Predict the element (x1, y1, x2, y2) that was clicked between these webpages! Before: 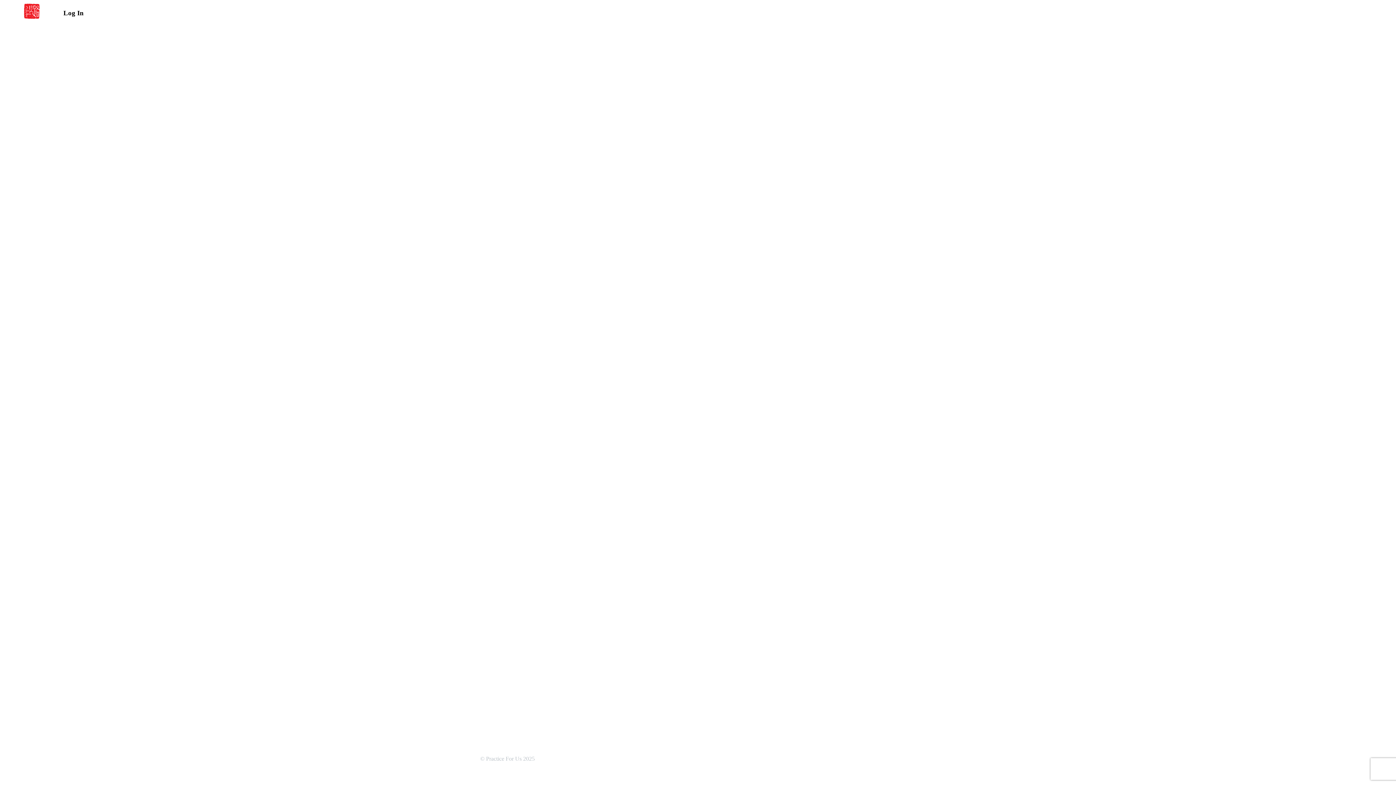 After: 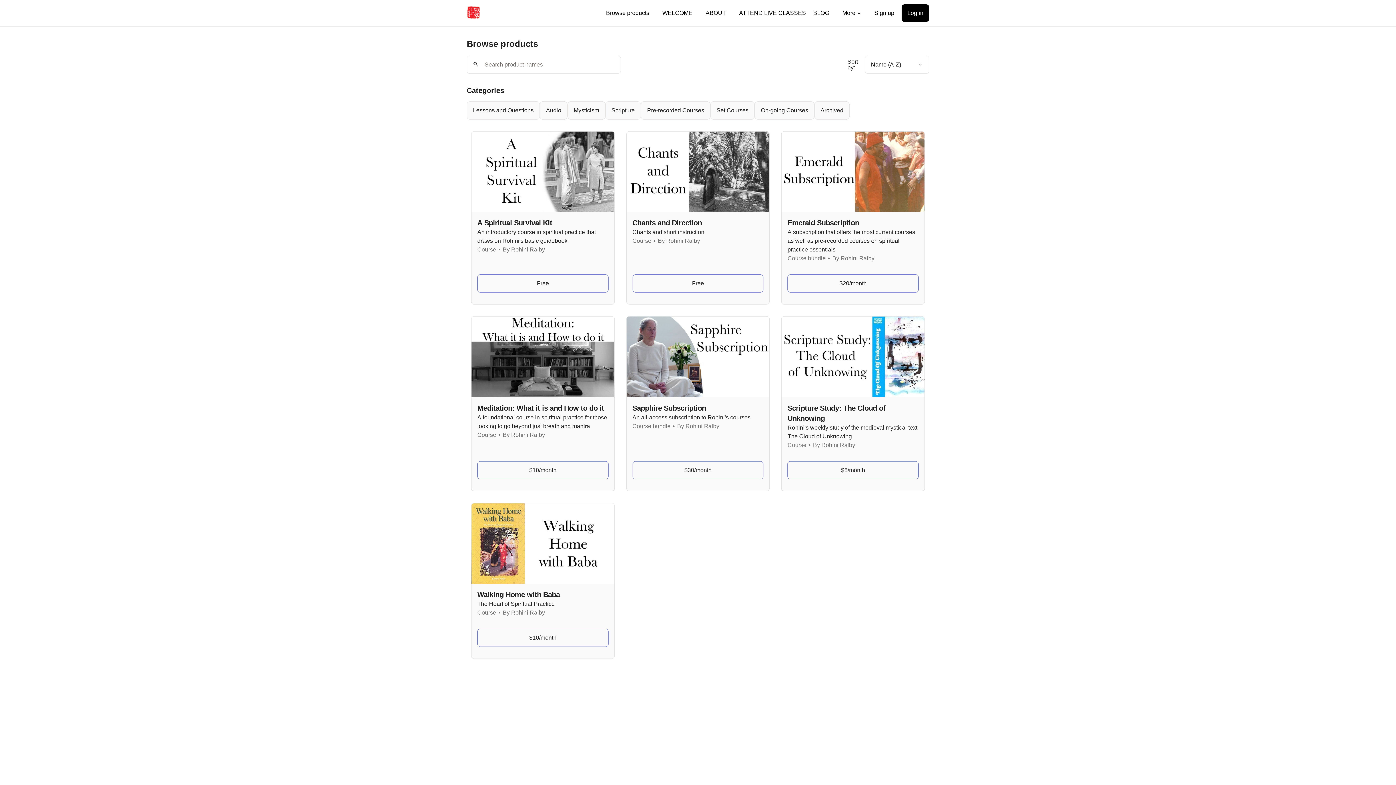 Action: bbox: (23, 1, 40, 24)